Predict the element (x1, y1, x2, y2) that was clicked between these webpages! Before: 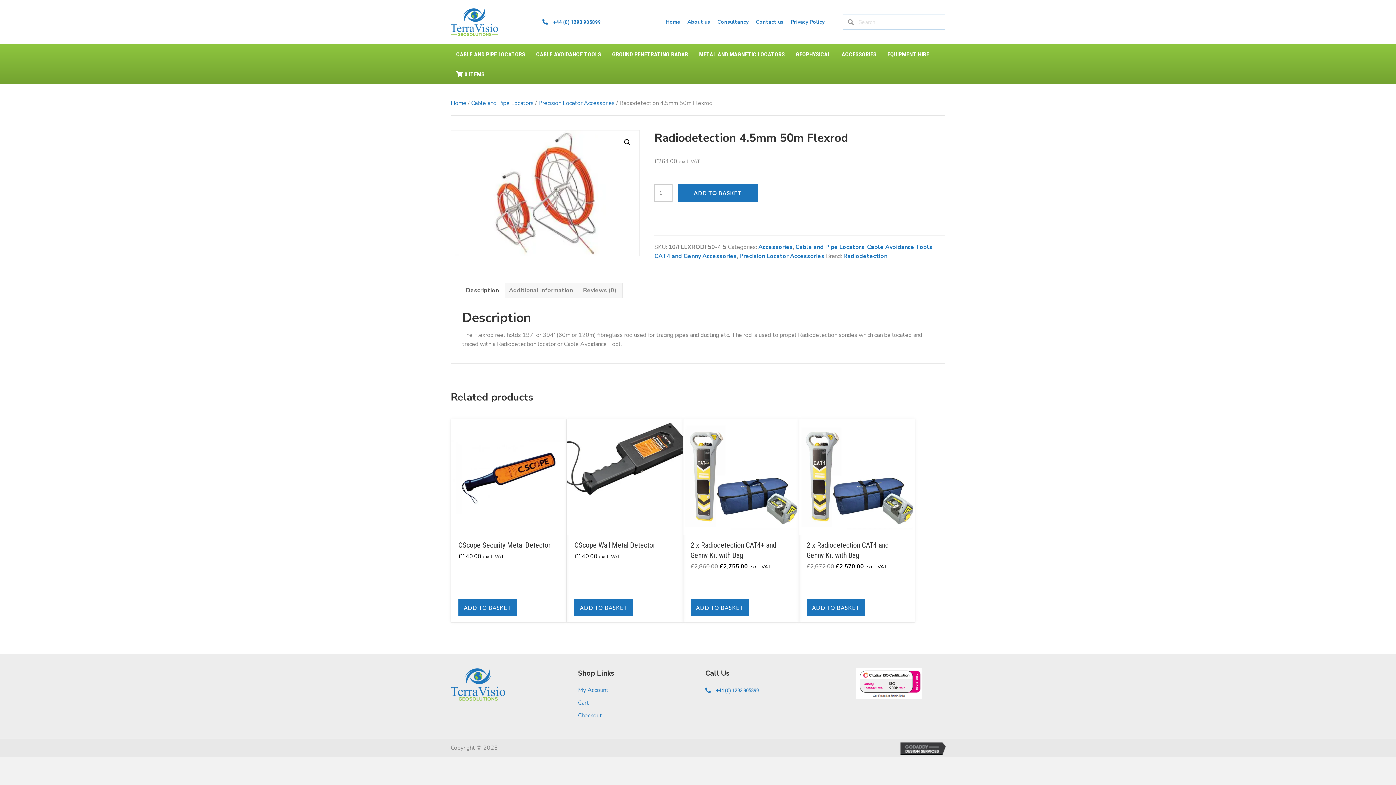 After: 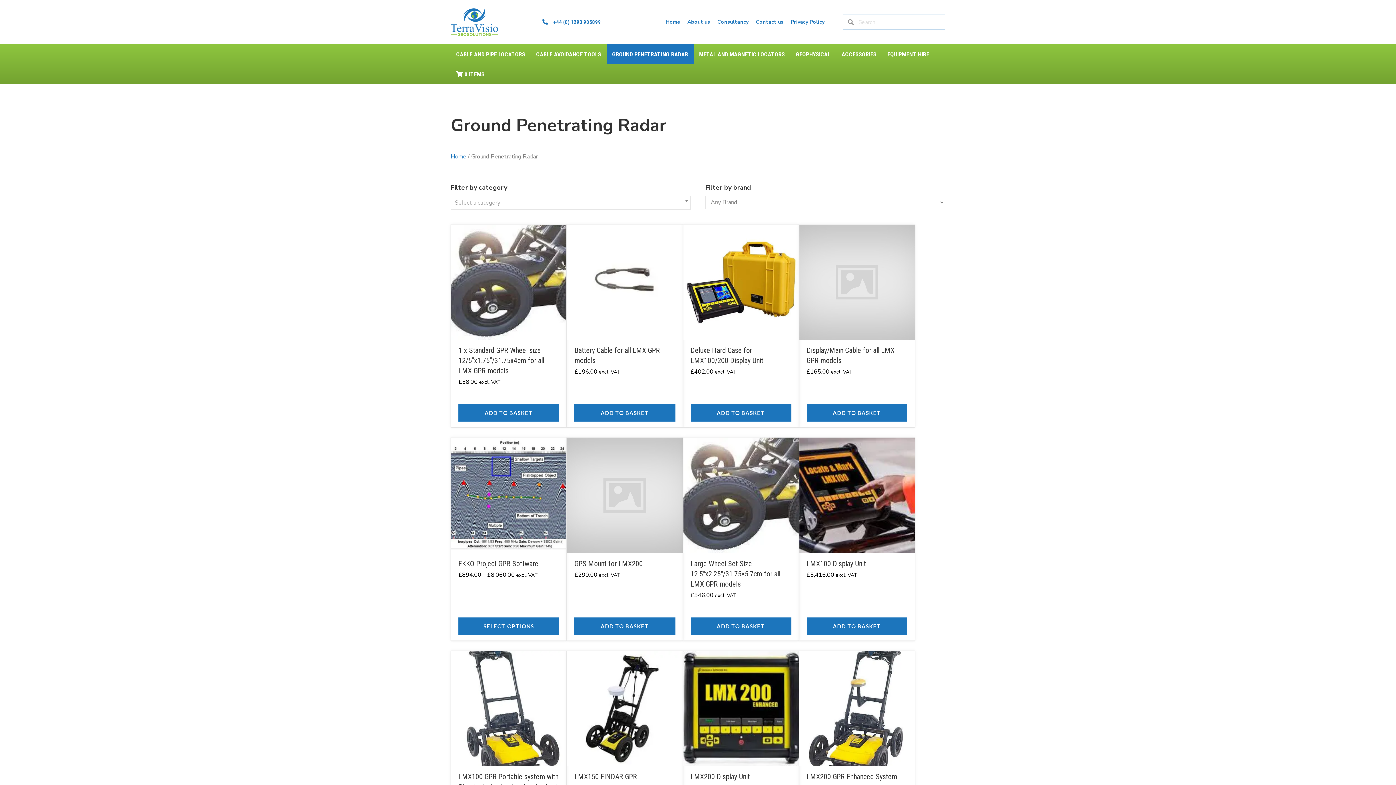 Action: label: GROUND PENETRATING RADAR bbox: (606, 44, 693, 64)